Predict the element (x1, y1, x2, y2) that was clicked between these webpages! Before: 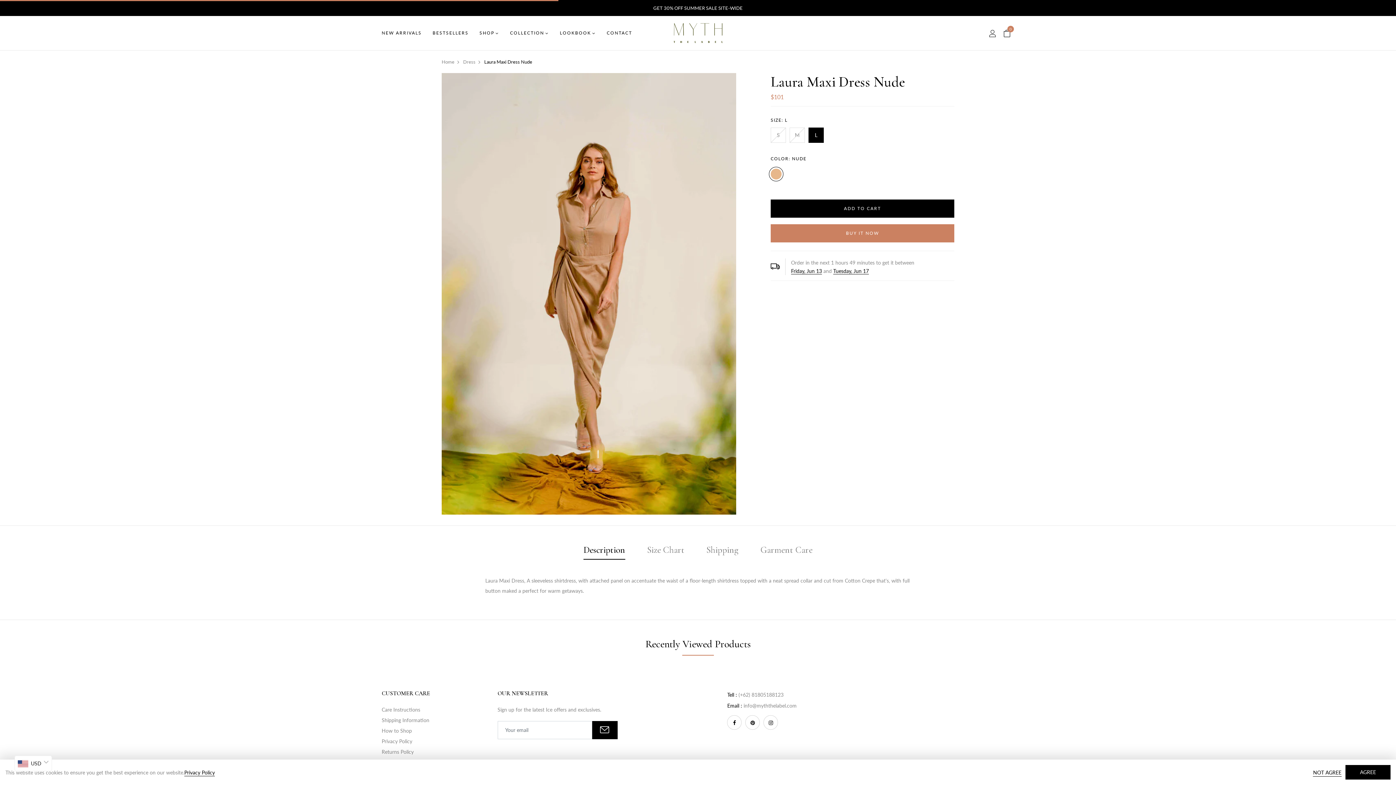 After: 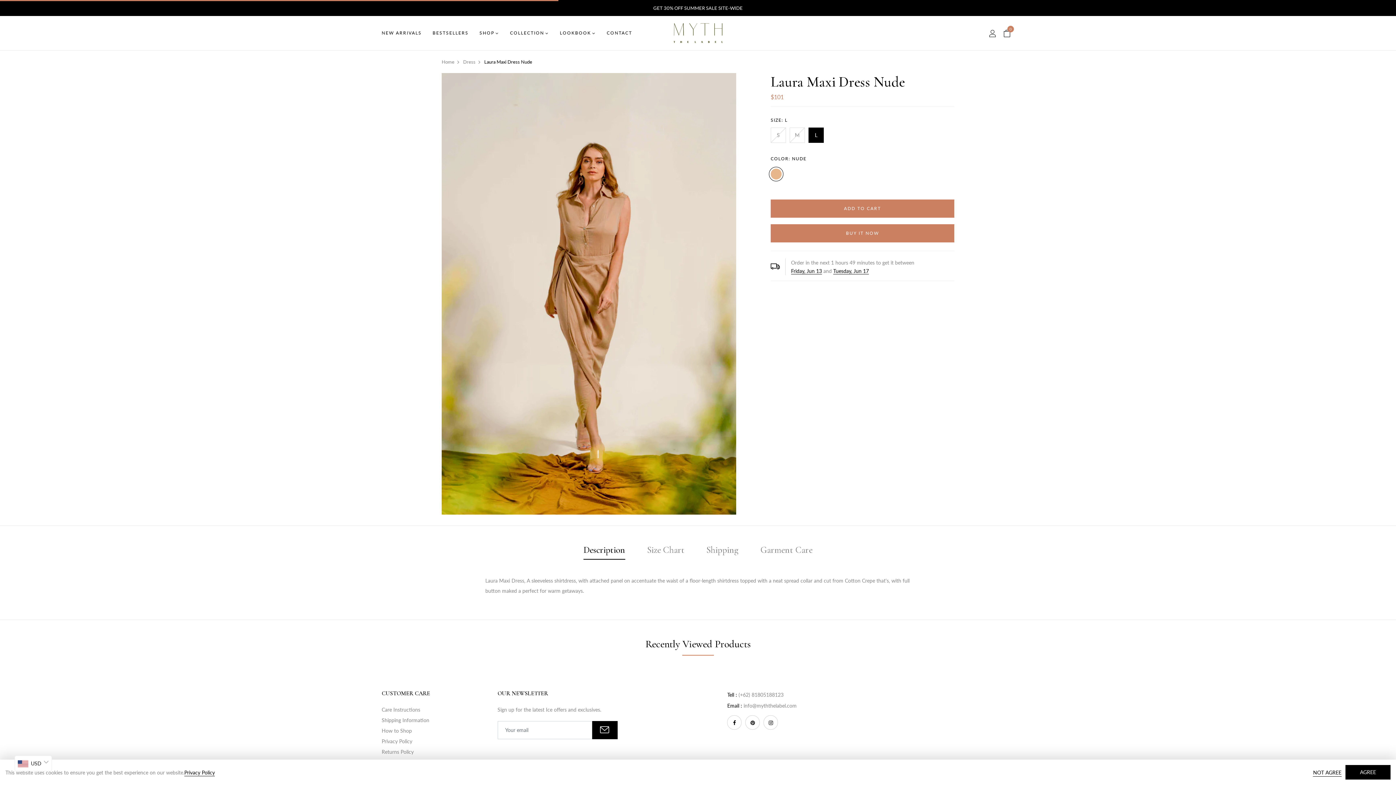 Action: bbox: (770, 199, 954, 217) label: ADD TO CART